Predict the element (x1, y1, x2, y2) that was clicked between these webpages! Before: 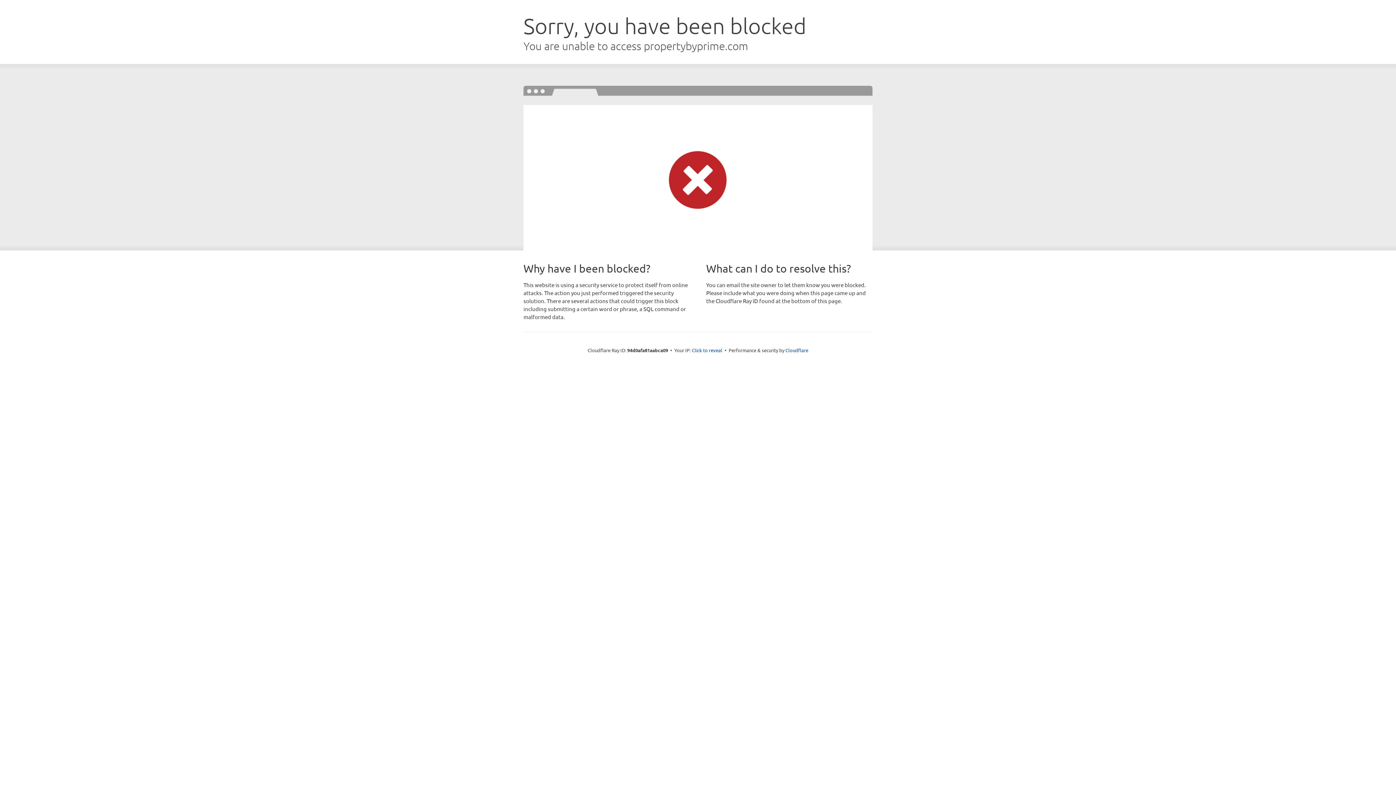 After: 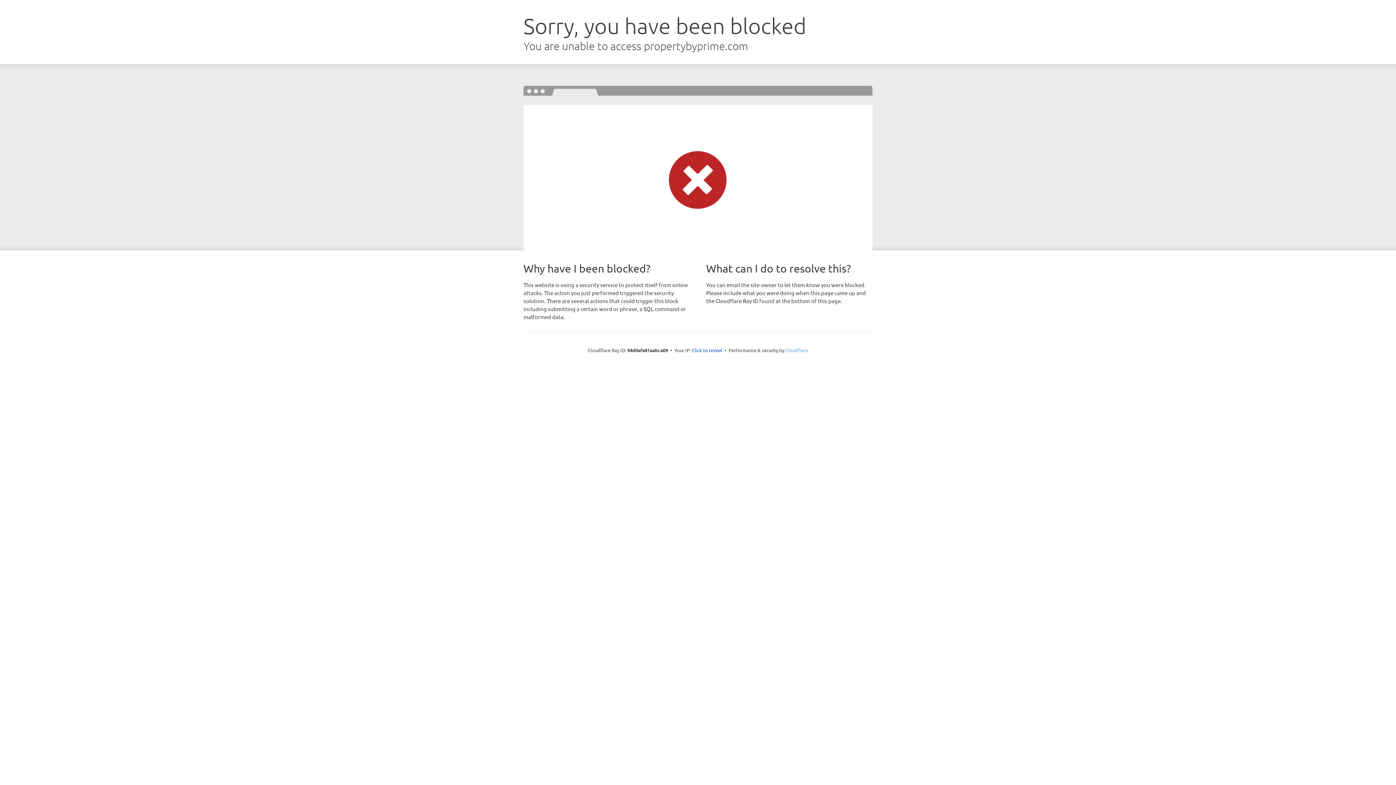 Action: label: Cloudflare bbox: (785, 347, 808, 353)